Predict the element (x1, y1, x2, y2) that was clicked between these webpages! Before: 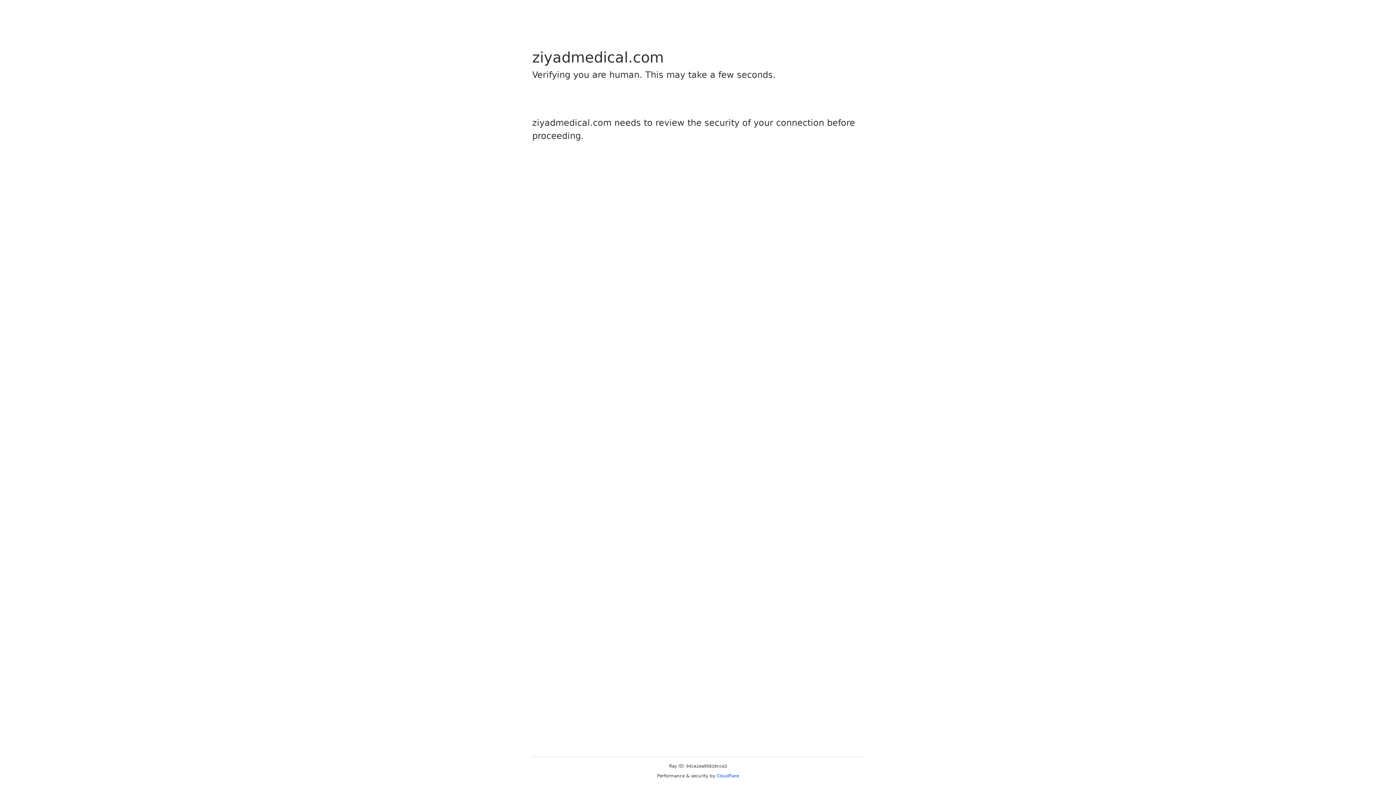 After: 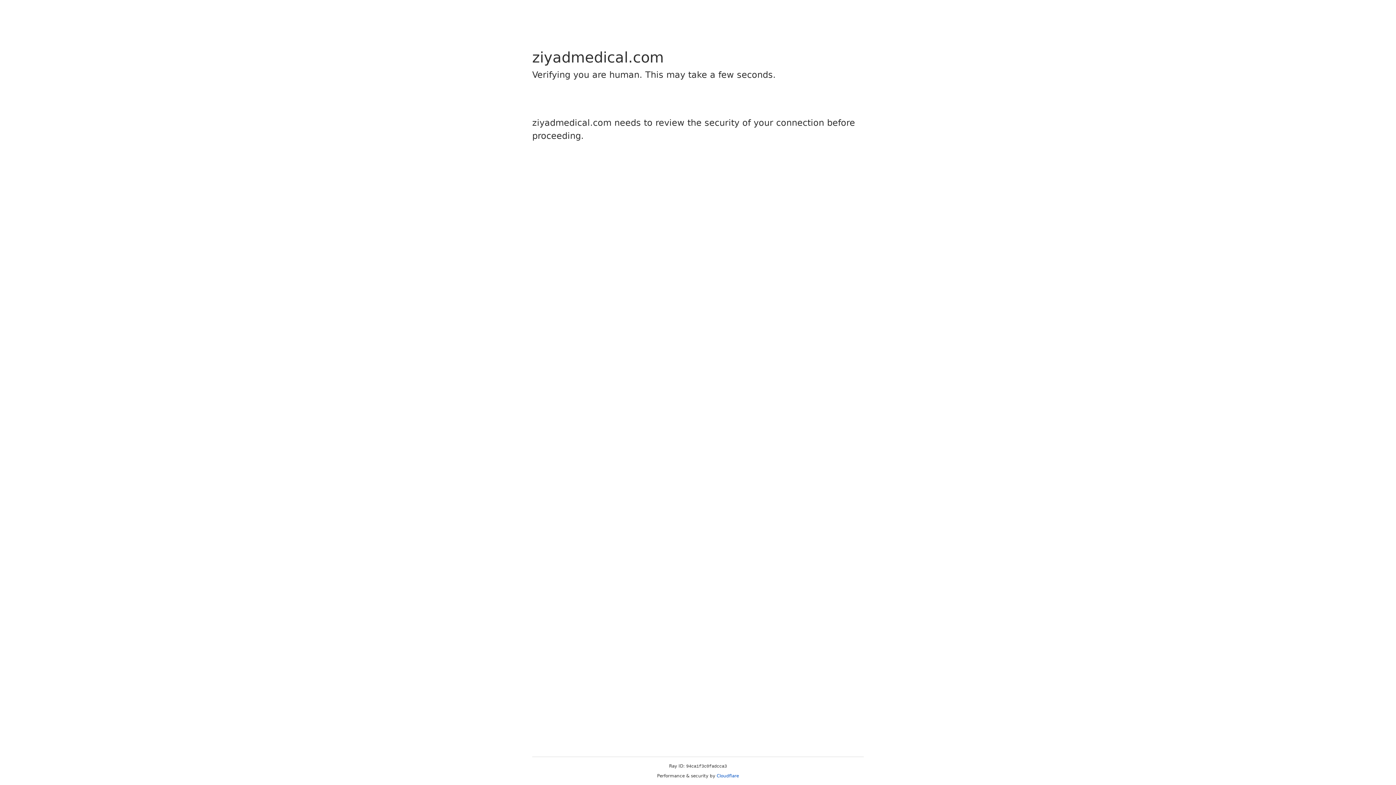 Action: label: Cloudflare bbox: (716, 773, 739, 778)